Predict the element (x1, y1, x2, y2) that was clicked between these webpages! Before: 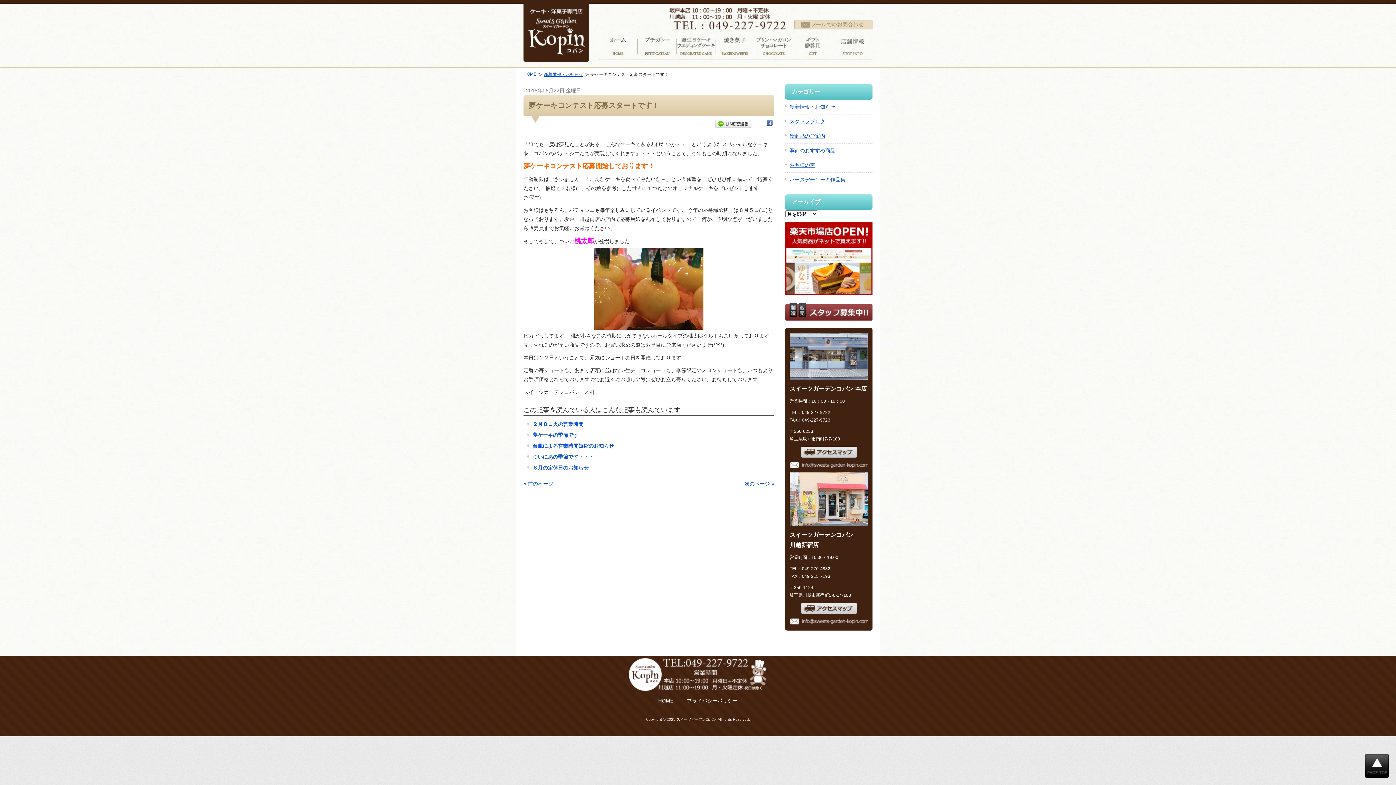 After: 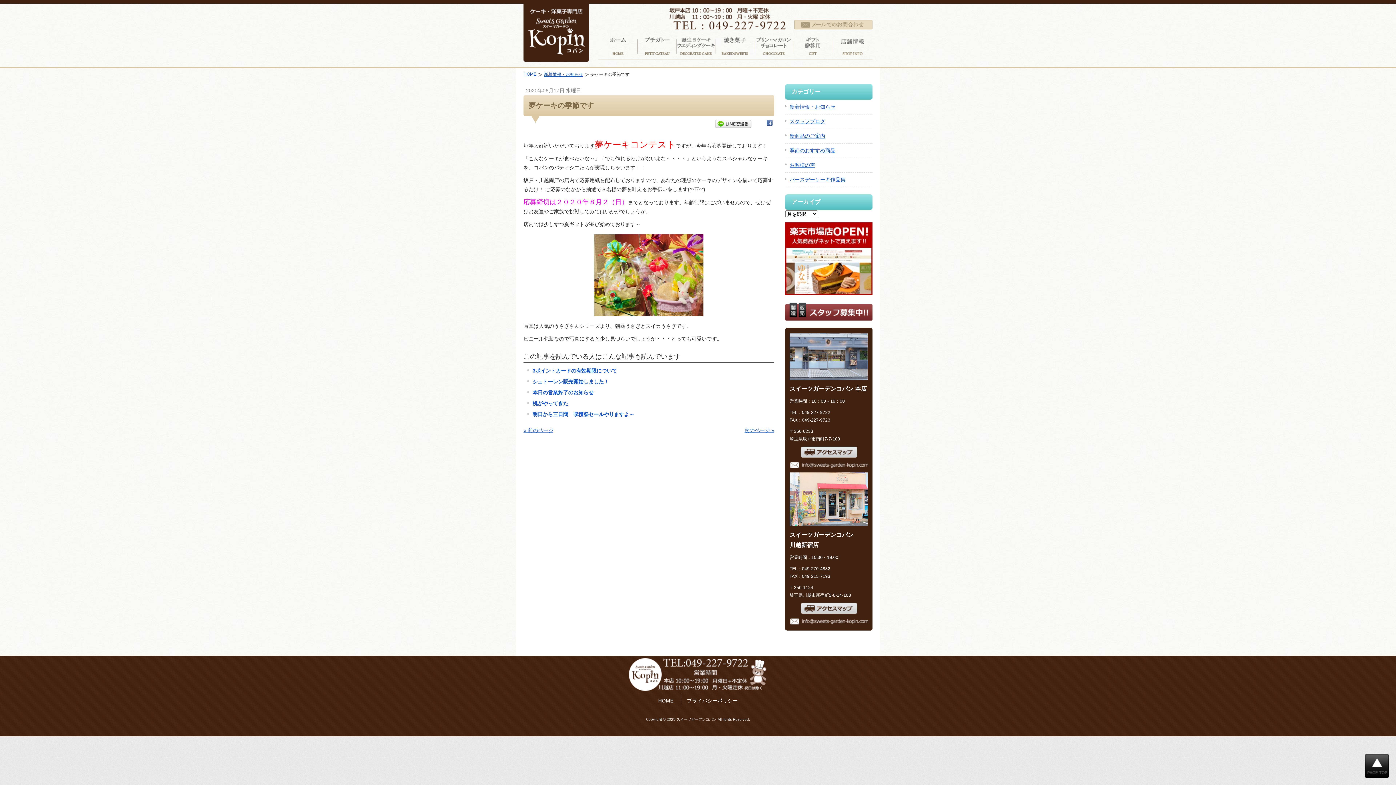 Action: label: 夢ケーキの季節です bbox: (532, 432, 578, 438)